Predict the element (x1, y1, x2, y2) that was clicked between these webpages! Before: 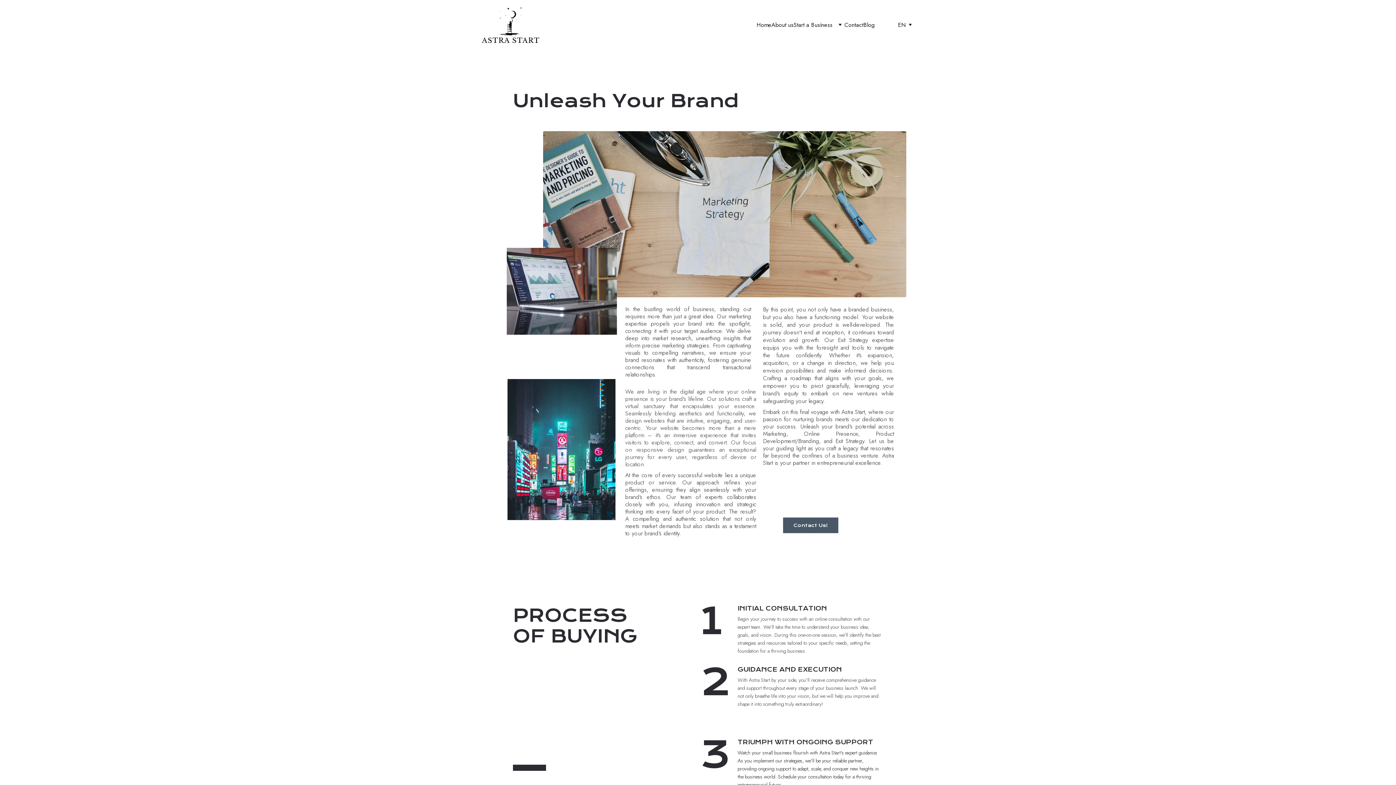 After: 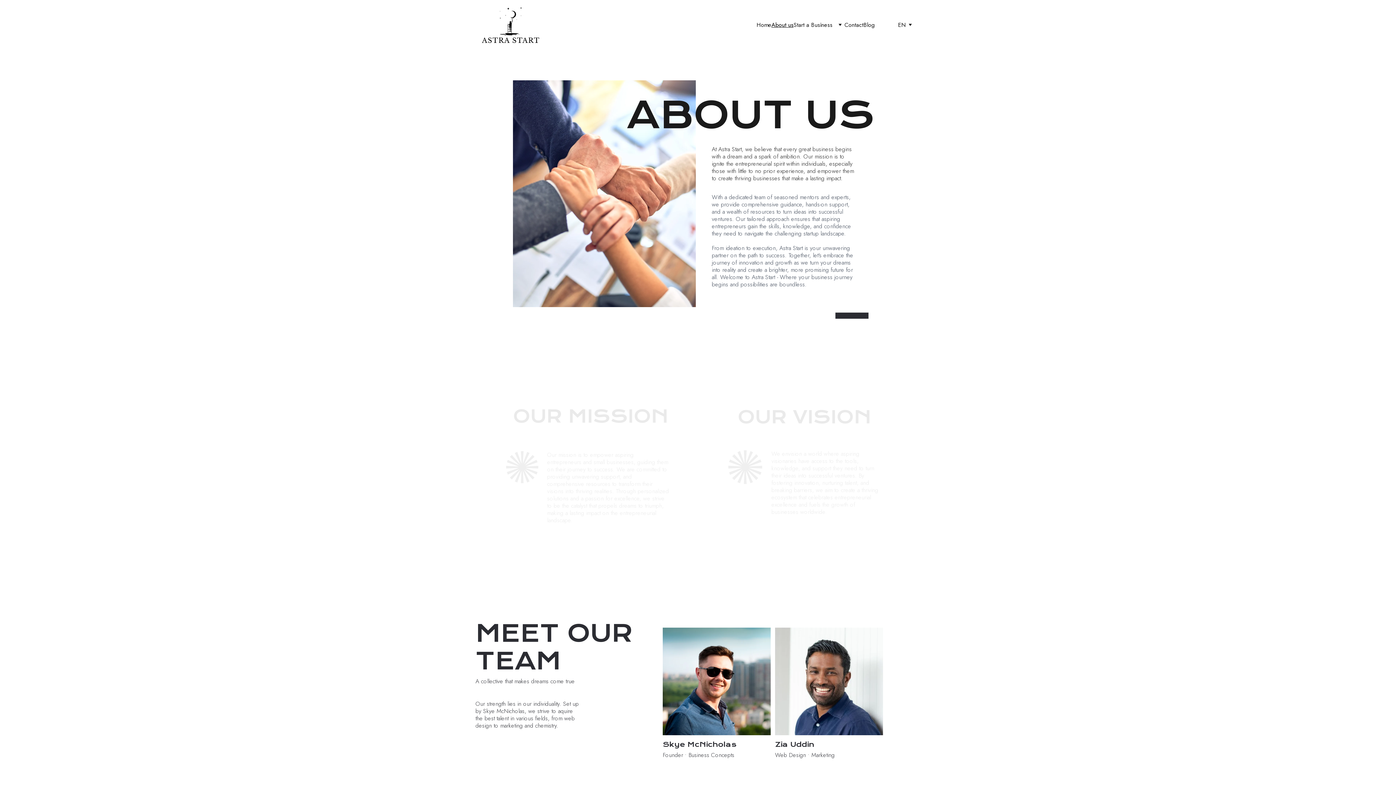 Action: bbox: (771, 19, 793, 30) label: About us